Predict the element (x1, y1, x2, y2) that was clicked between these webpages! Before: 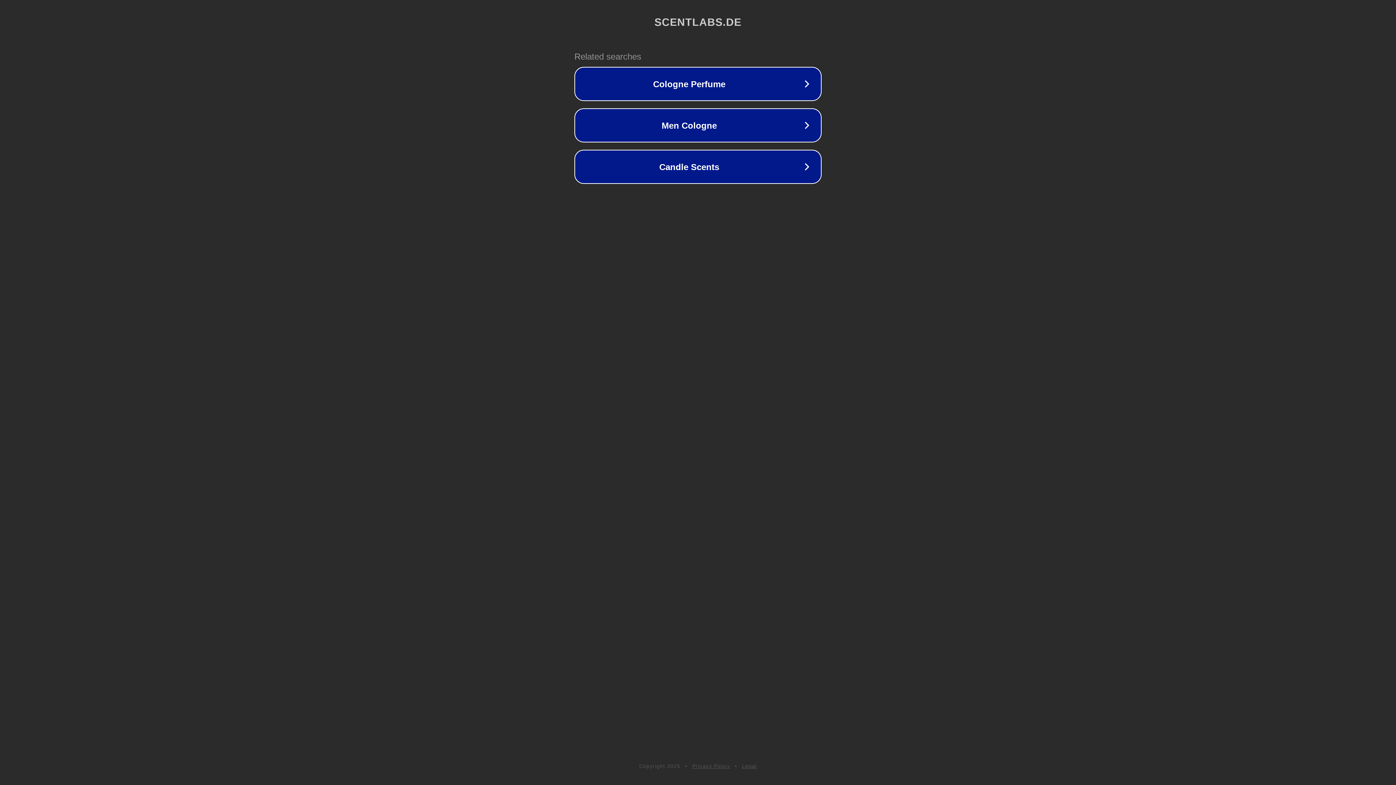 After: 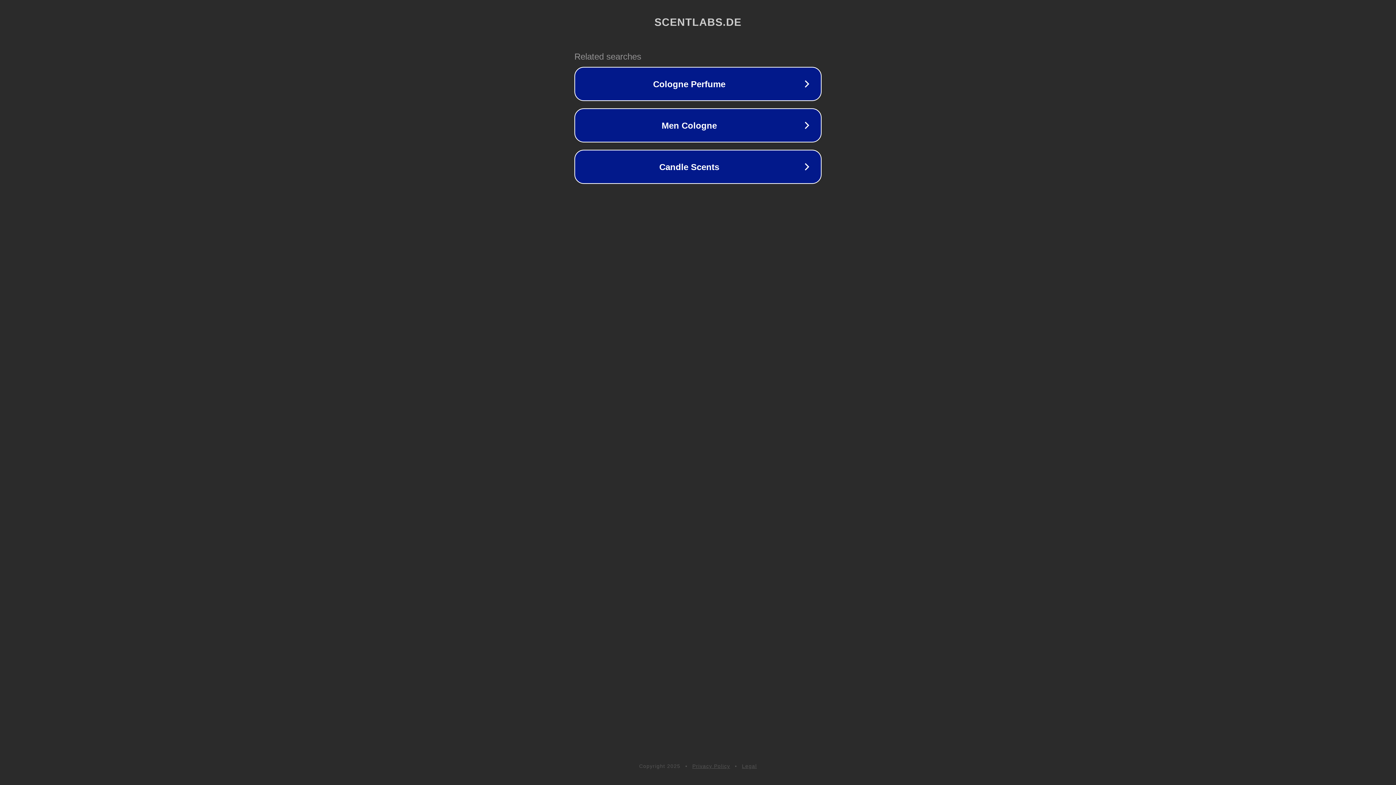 Action: bbox: (692, 763, 730, 769) label: Privacy Policy